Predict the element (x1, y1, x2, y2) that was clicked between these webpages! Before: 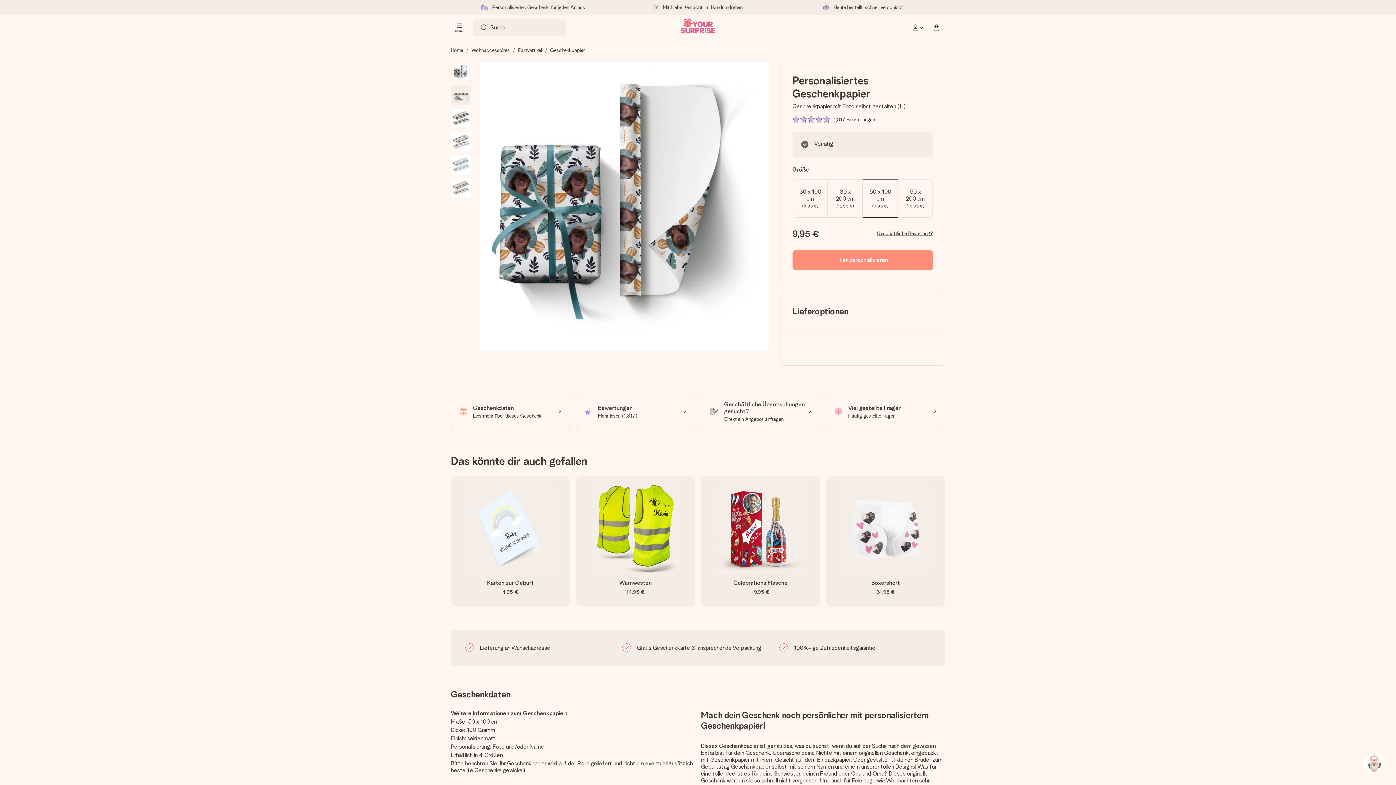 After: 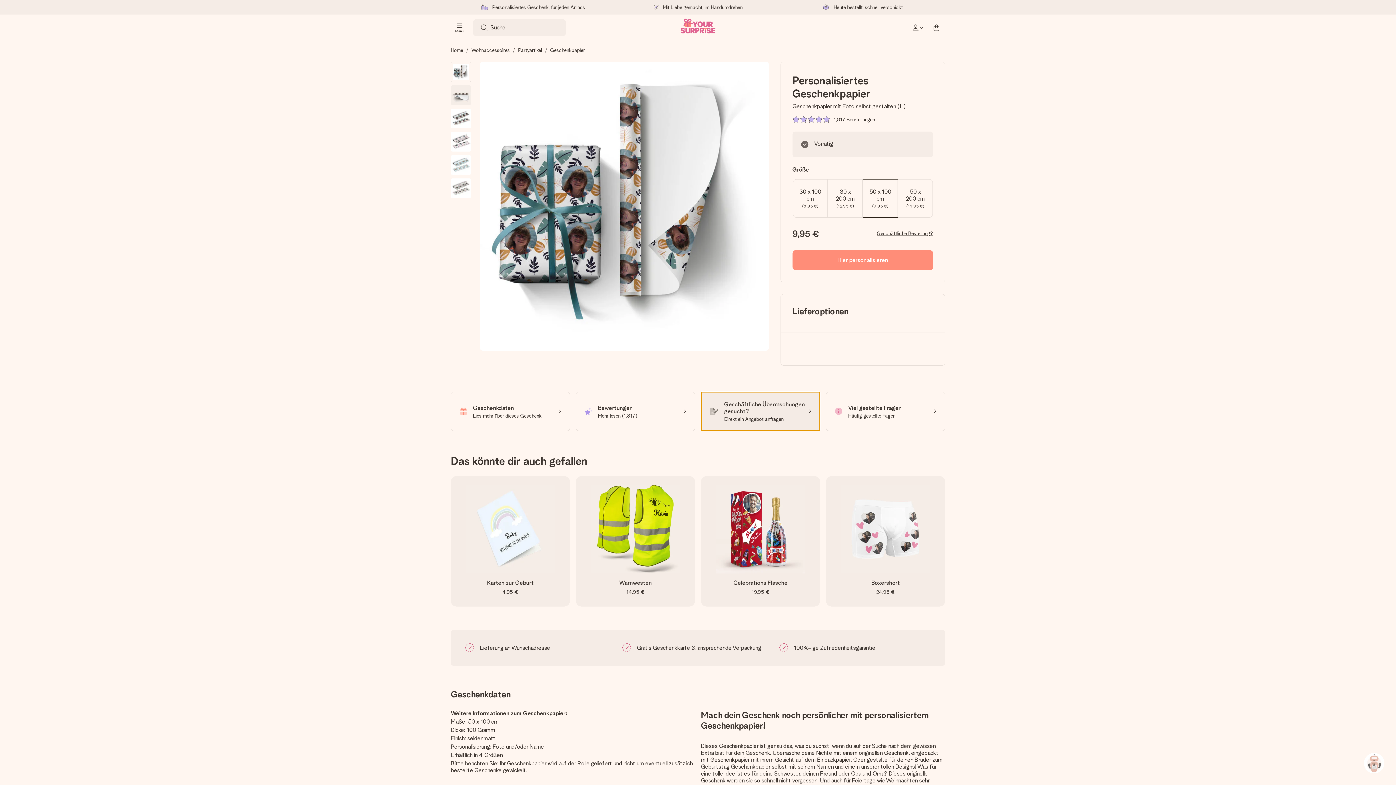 Action: label: Geschäftliche Überraschungen gesucht?
Direkt ein Angebot anfragen bbox: (701, 392, 820, 431)